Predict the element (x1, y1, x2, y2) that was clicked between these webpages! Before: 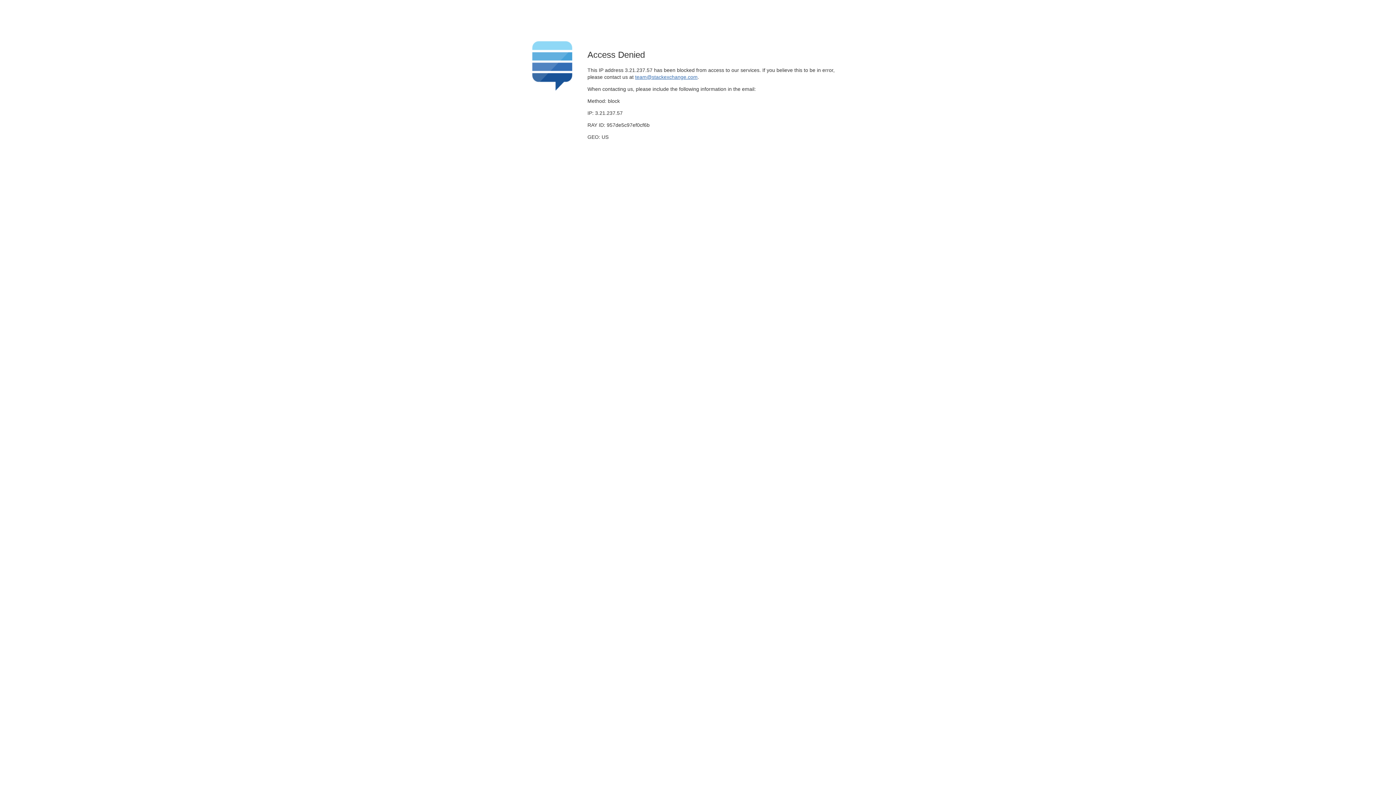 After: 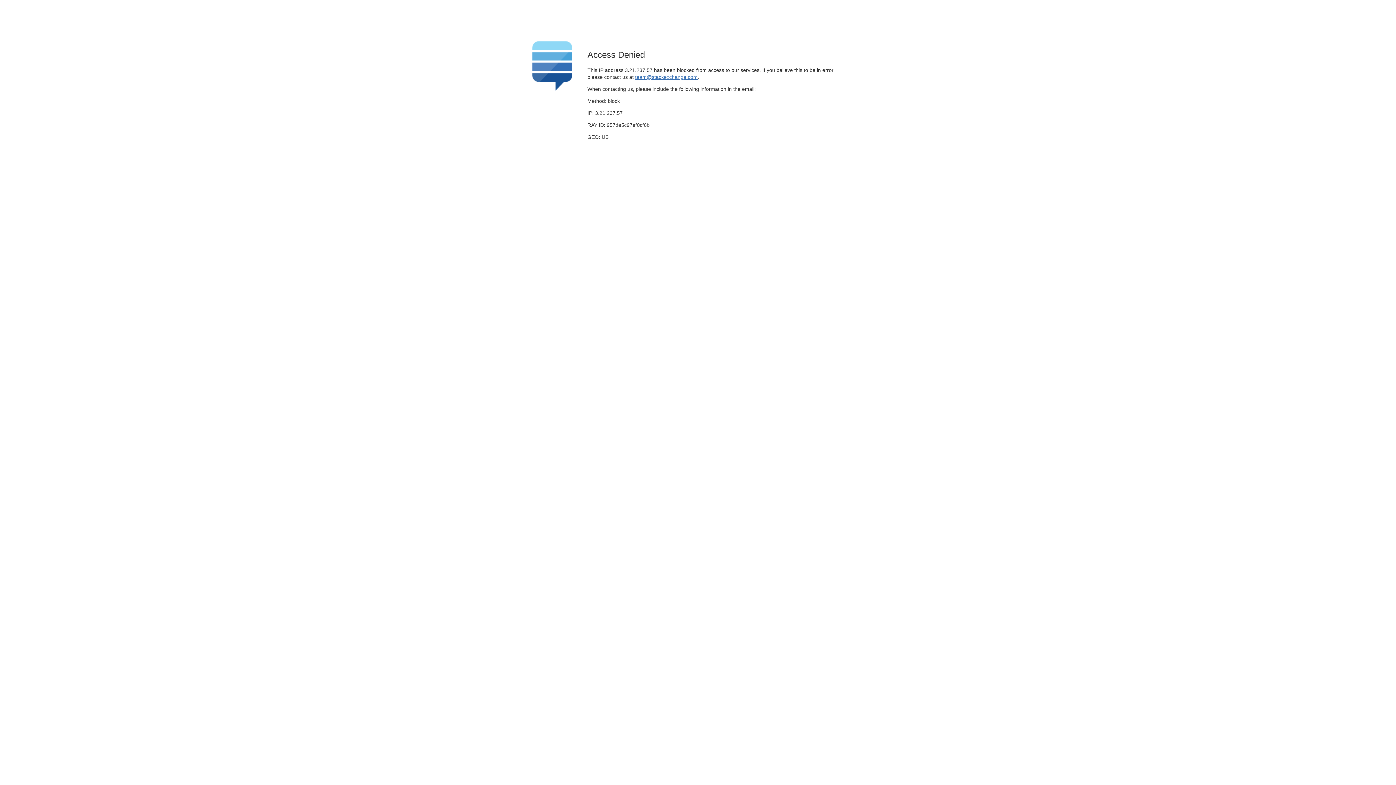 Action: bbox: (635, 74, 697, 79) label: team@stackexchange.com